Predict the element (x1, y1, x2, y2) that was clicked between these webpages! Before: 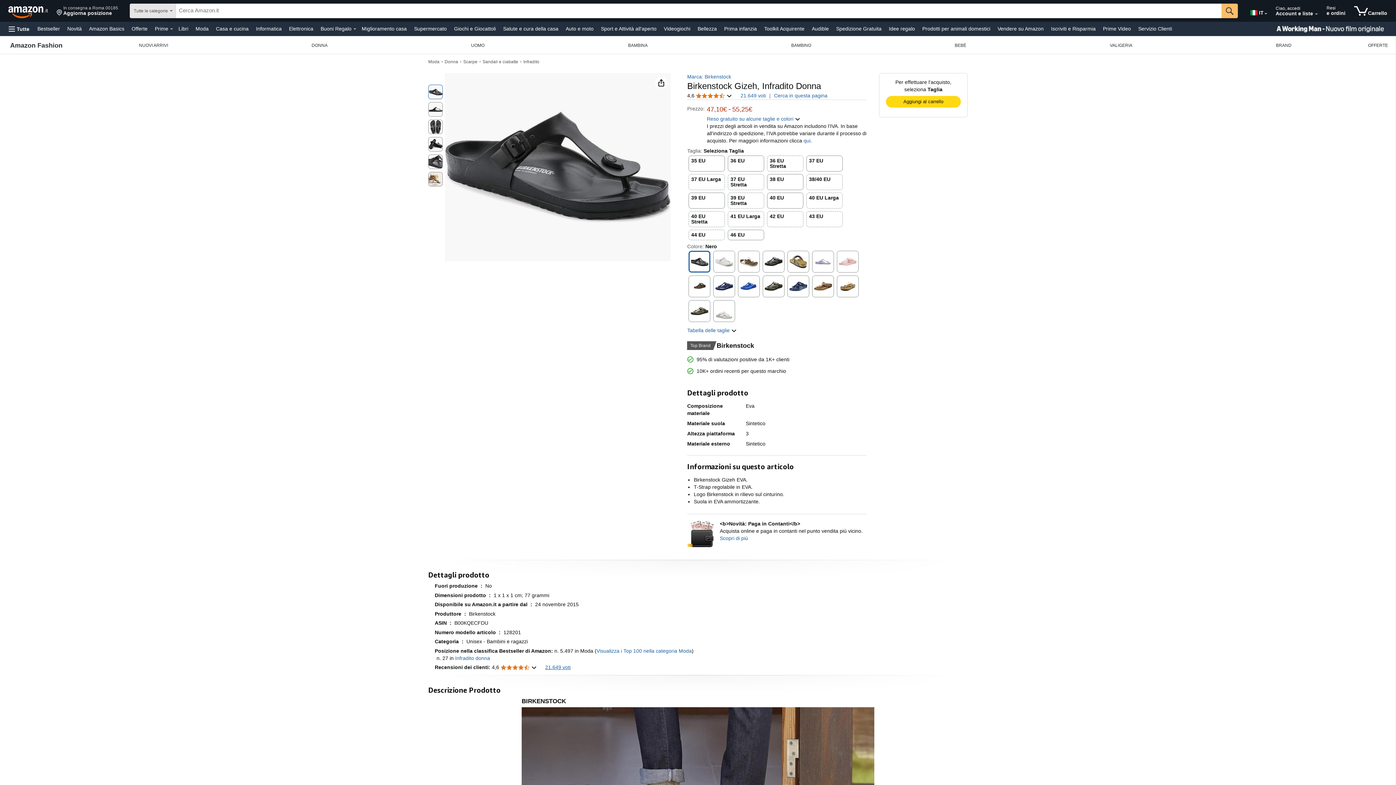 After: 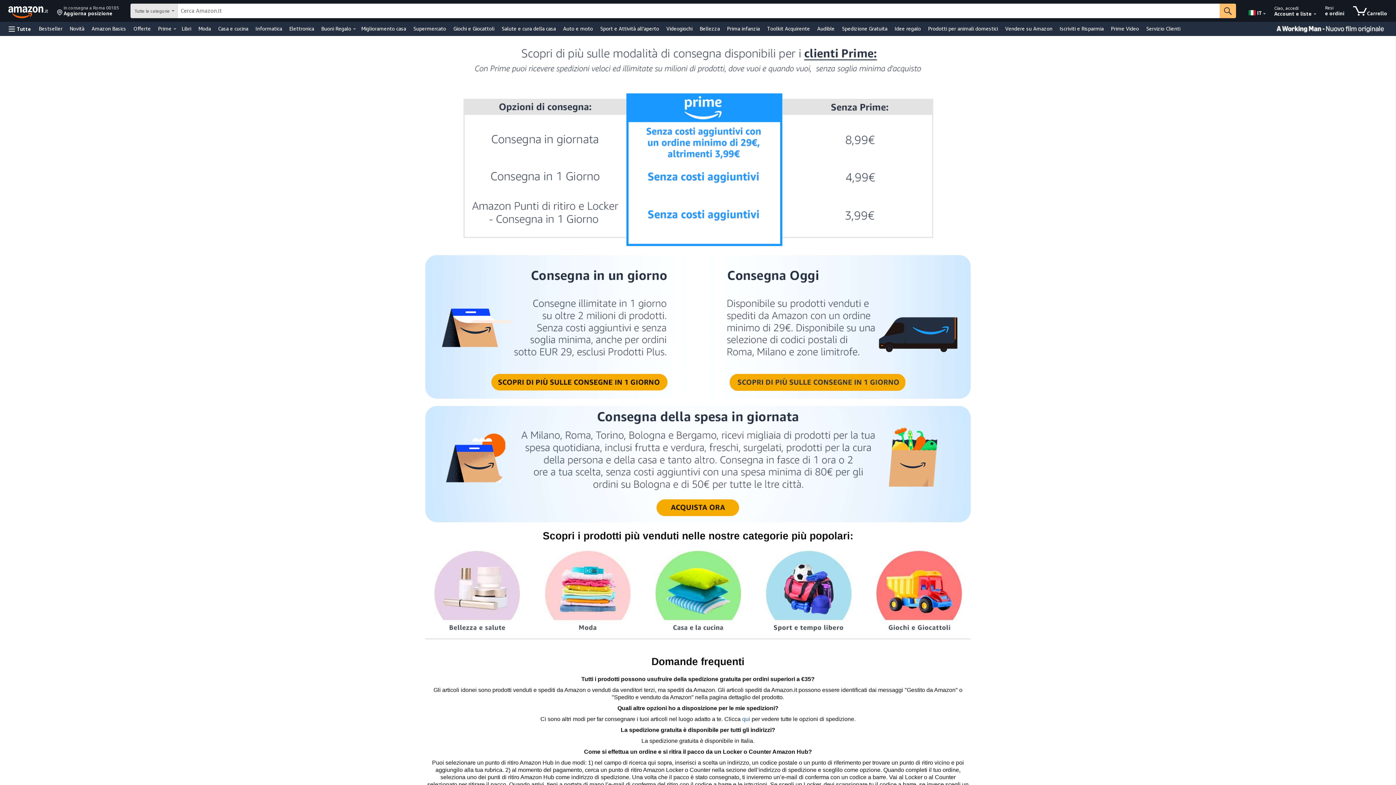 Action: bbox: (834, 23, 883, 33) label: Spedizione Gratuita